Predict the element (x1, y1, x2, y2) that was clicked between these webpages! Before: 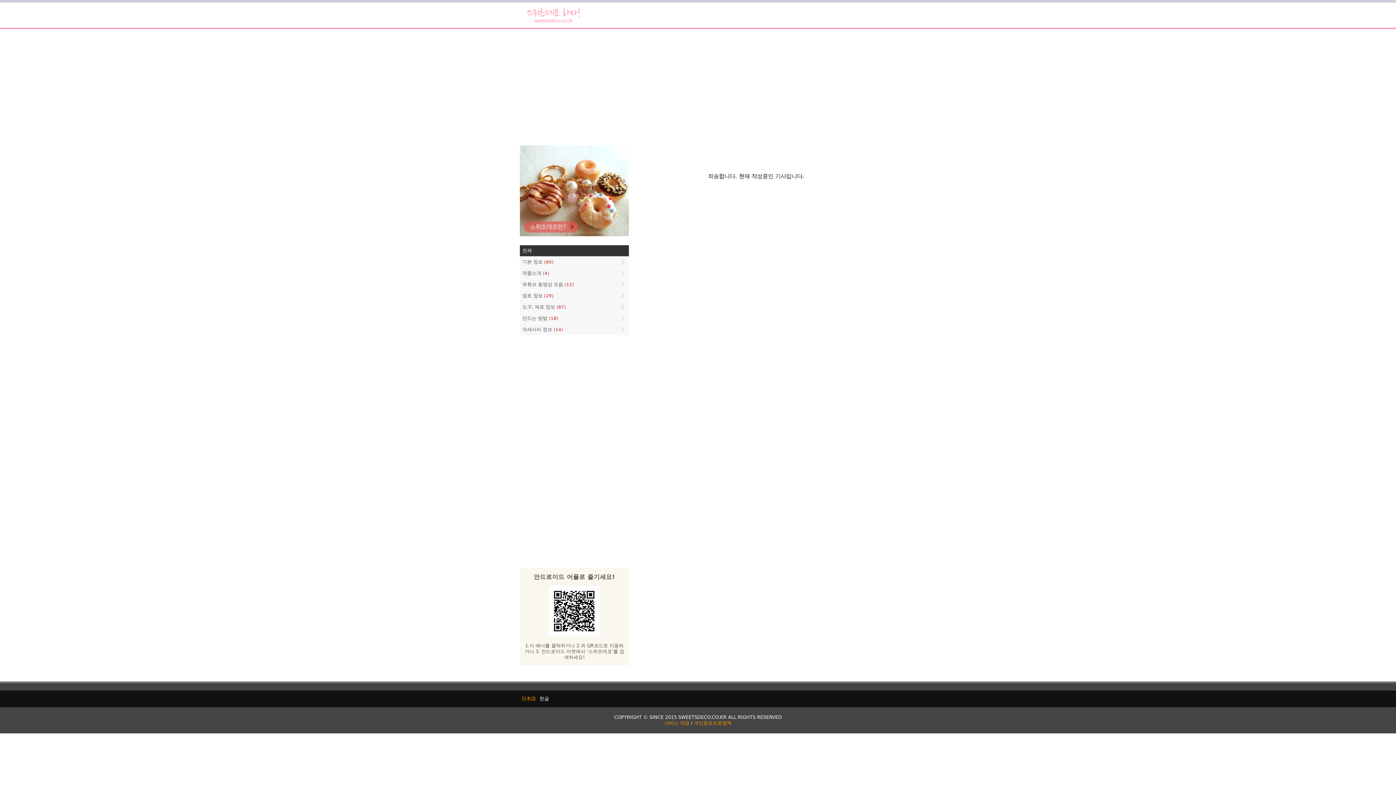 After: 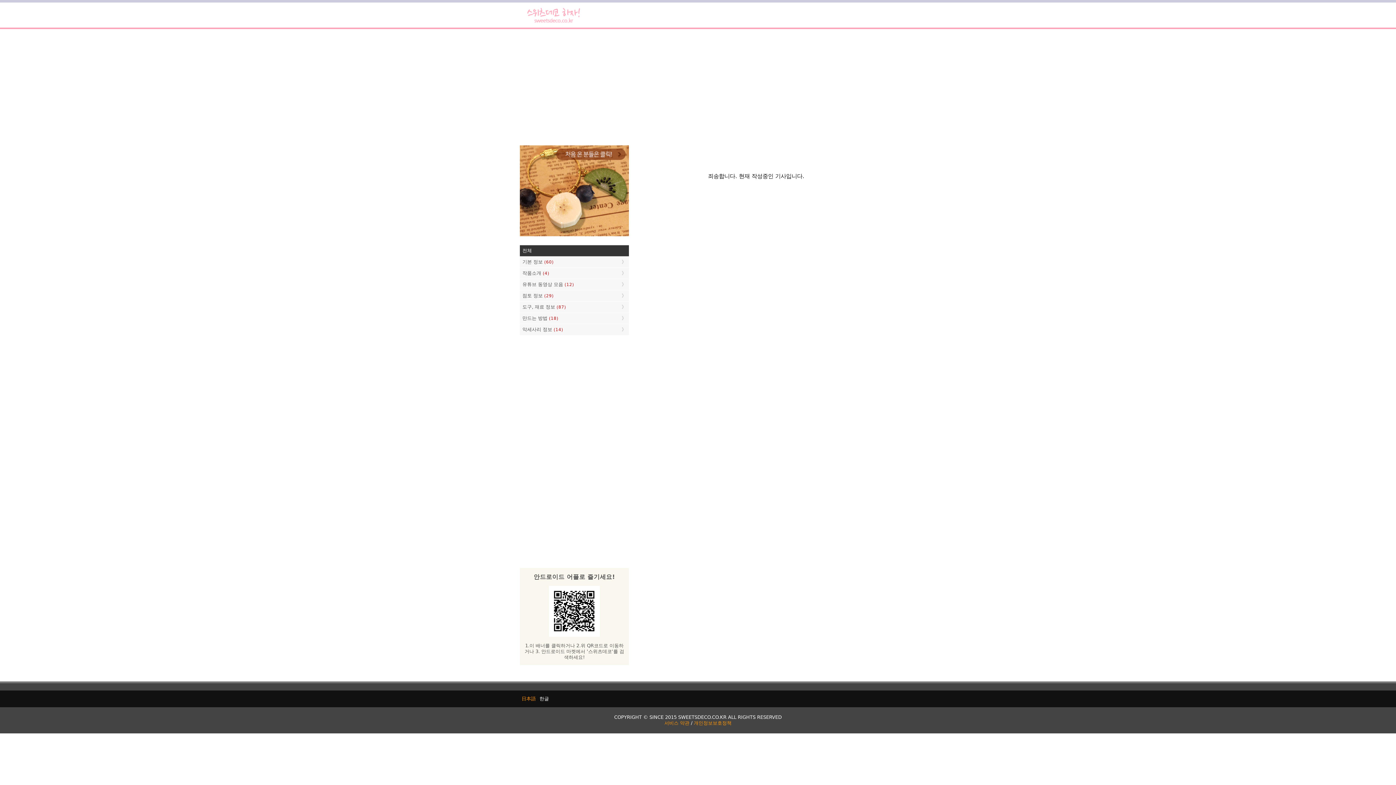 Action: label: 한글 bbox: (537, 694, 550, 703)